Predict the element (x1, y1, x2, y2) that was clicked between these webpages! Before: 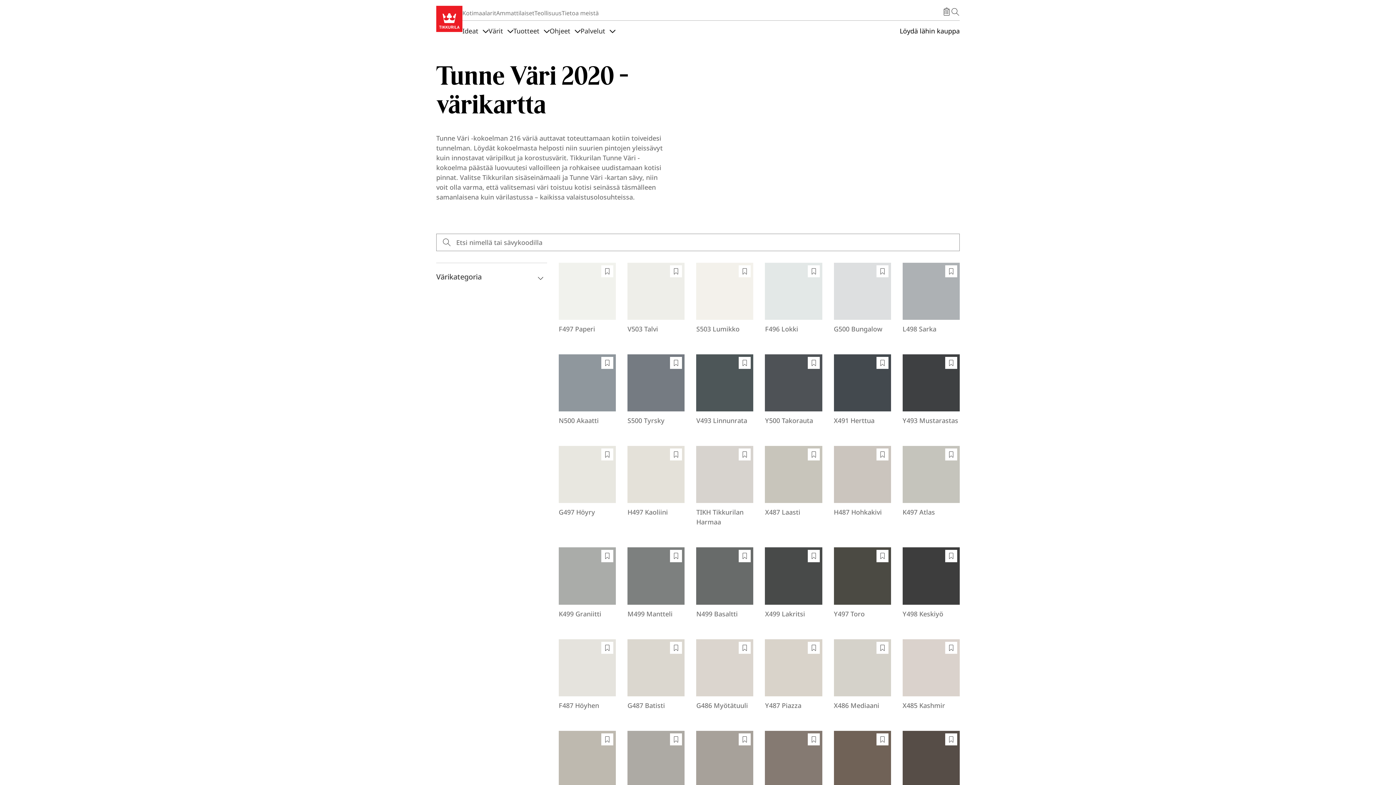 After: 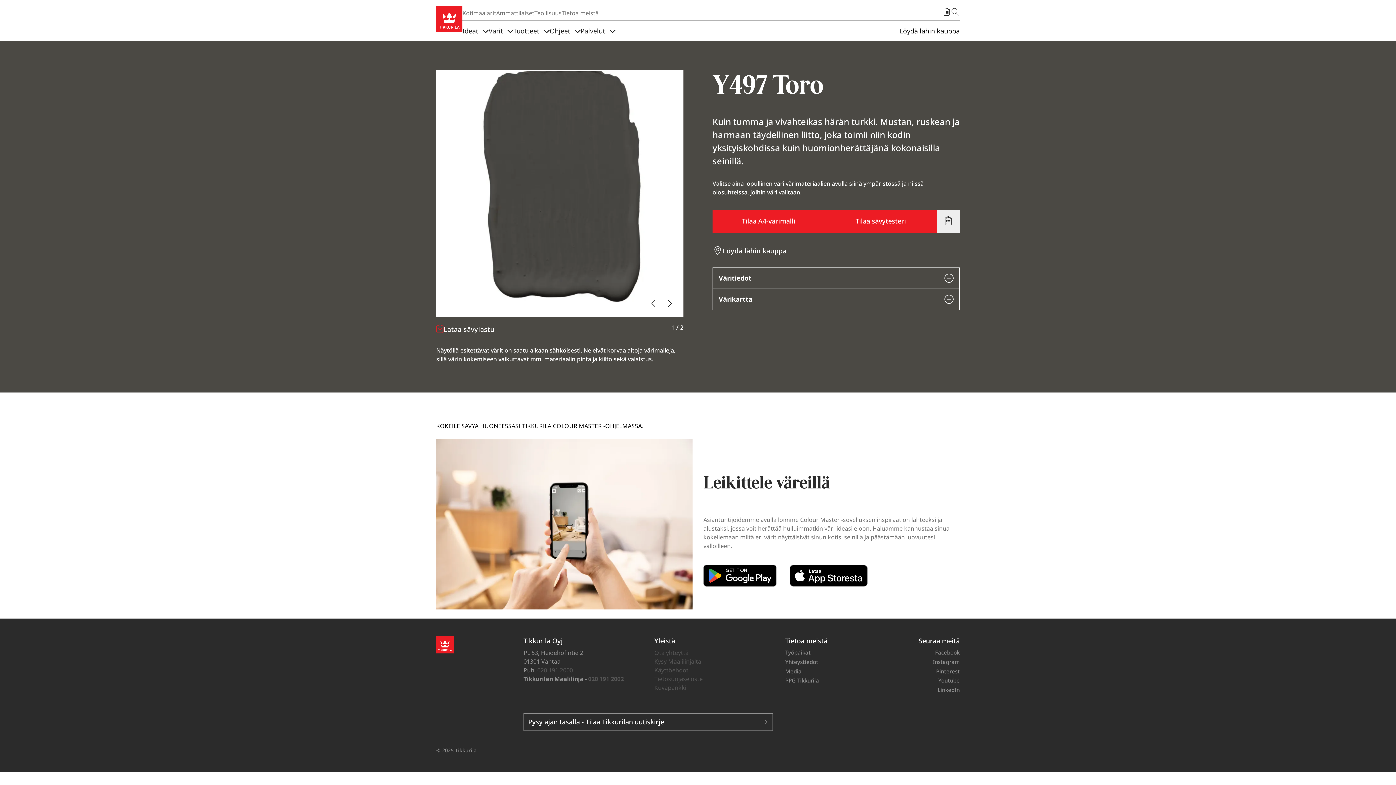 Action: label: Y497 Toro bbox: (834, 609, 891, 619)